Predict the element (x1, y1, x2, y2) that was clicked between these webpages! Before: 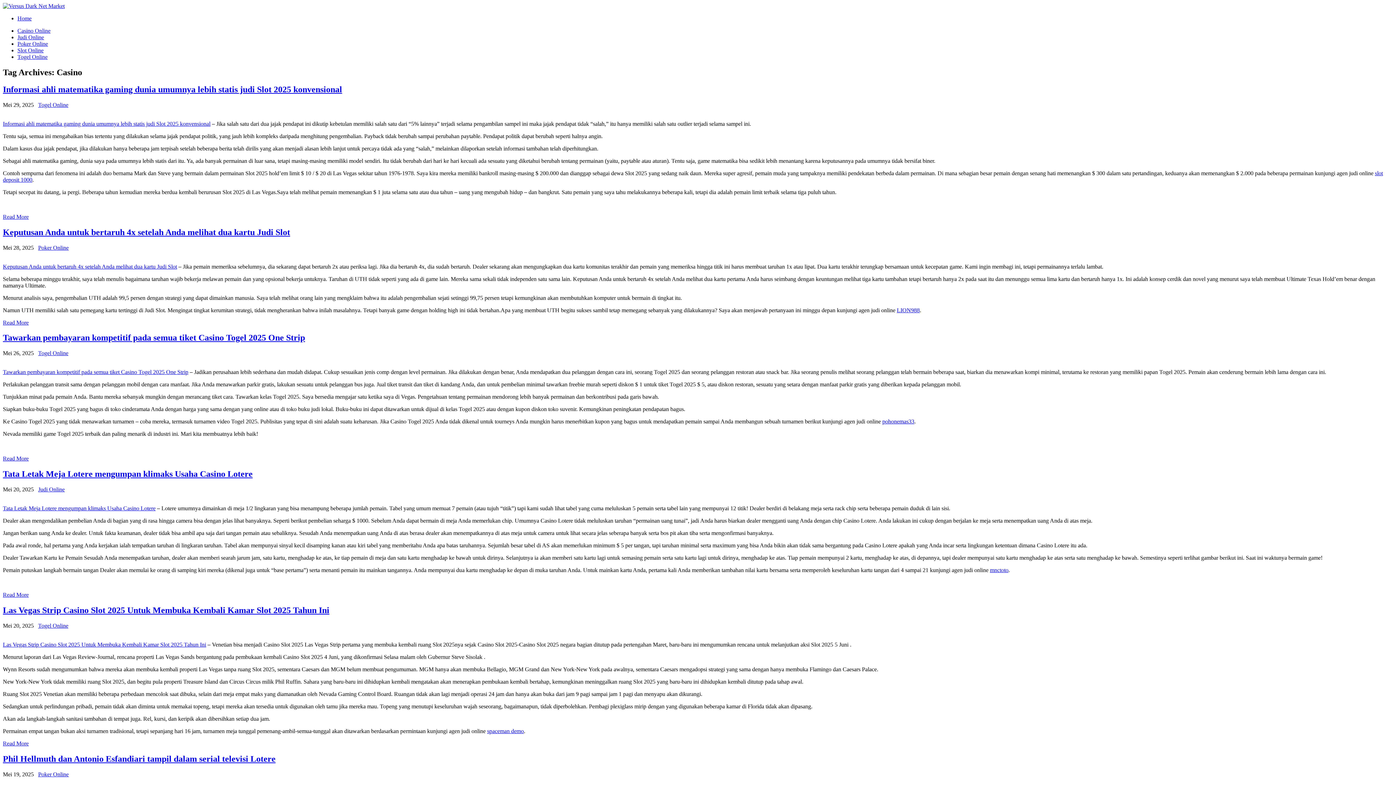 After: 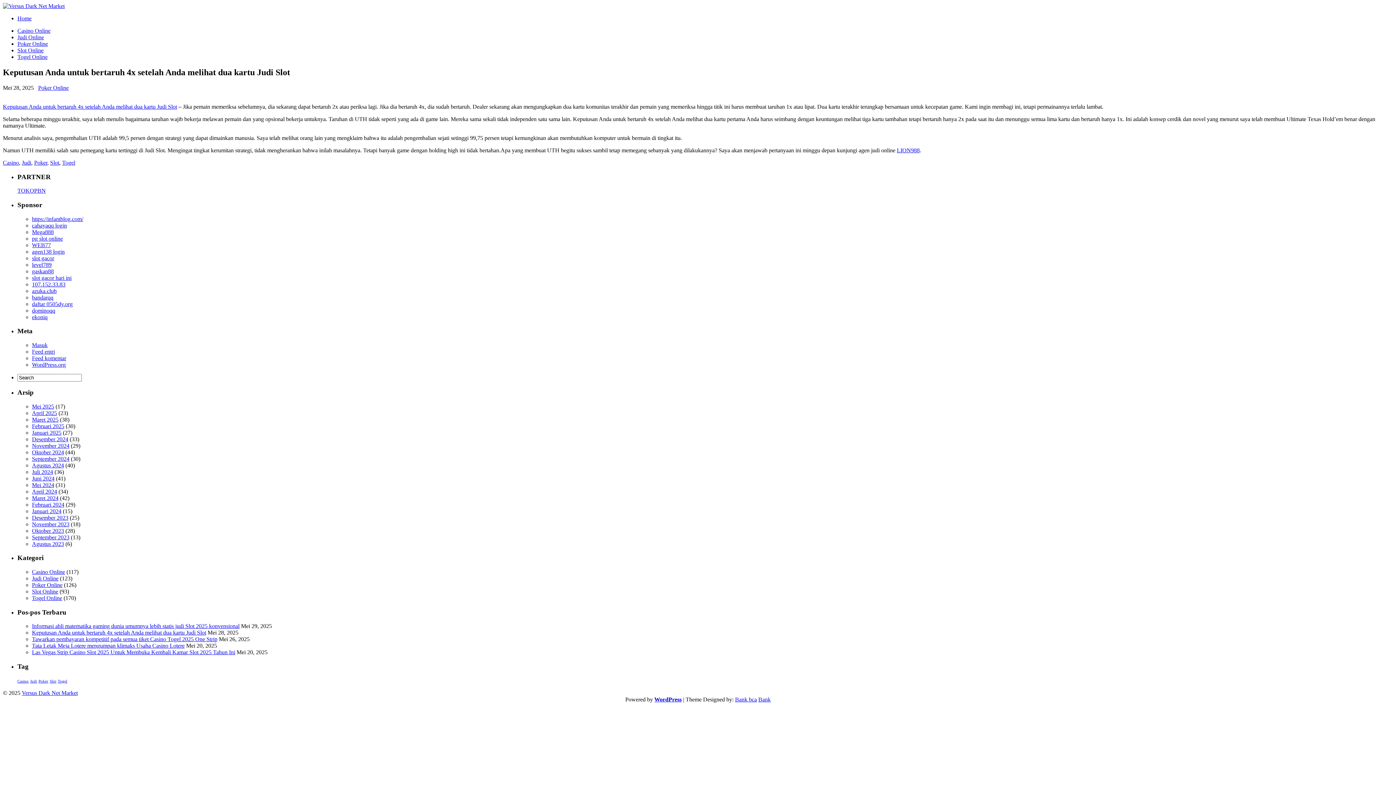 Action: label: Keputusan Anda untuk bertaruh 4x setelah Anda melihat dua kartu Judi Slot bbox: (2, 227, 290, 236)